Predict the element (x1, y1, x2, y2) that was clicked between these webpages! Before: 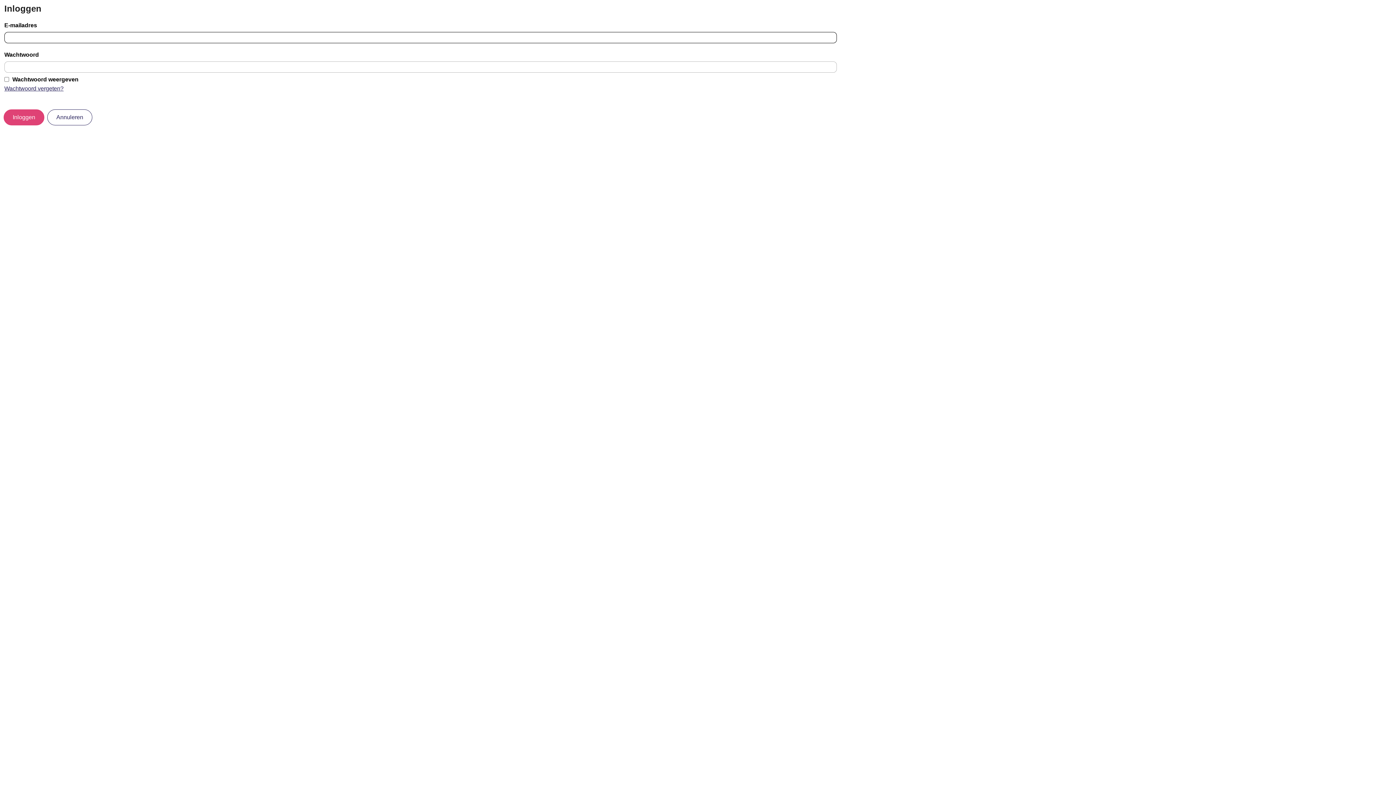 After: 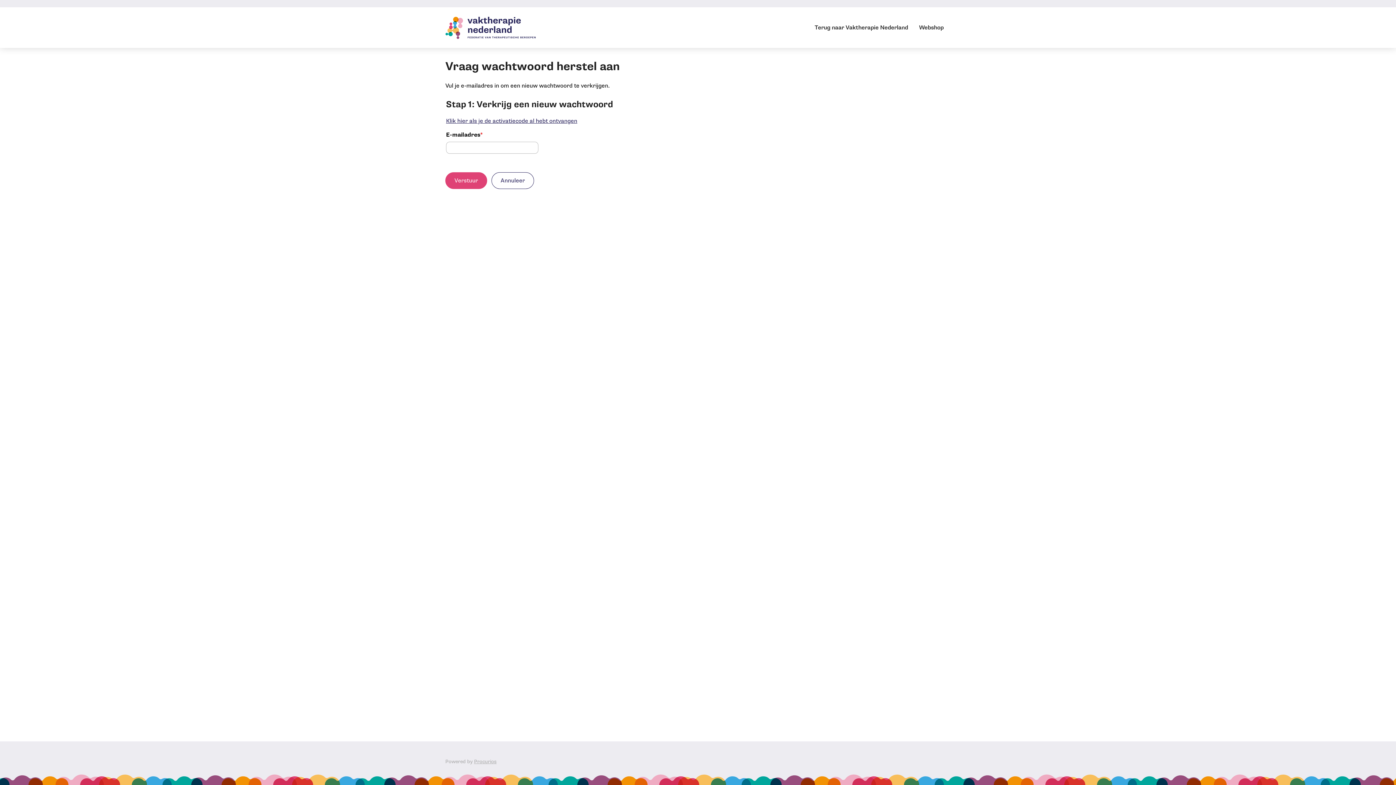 Action: bbox: (4, 84, 1392, 93) label: Wachtwoord vergeten?